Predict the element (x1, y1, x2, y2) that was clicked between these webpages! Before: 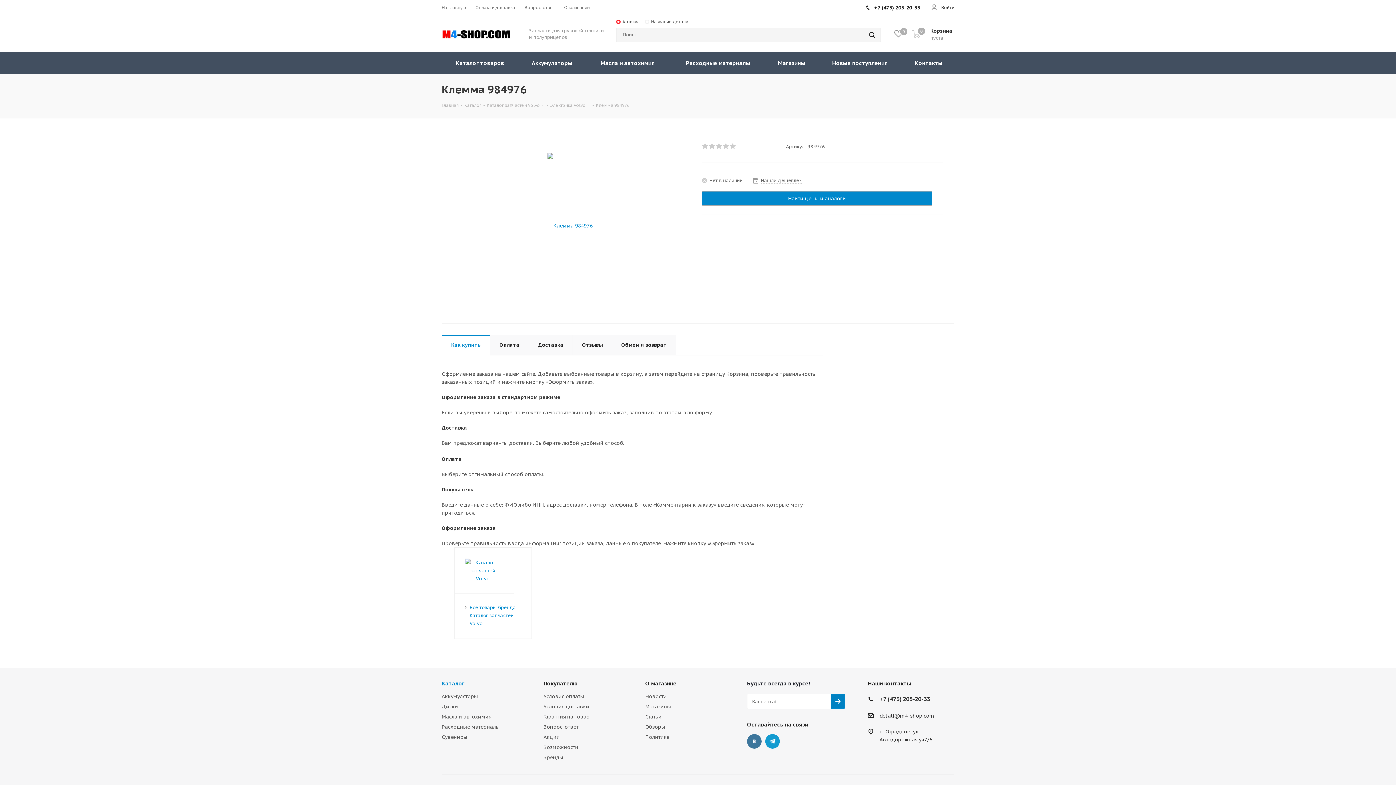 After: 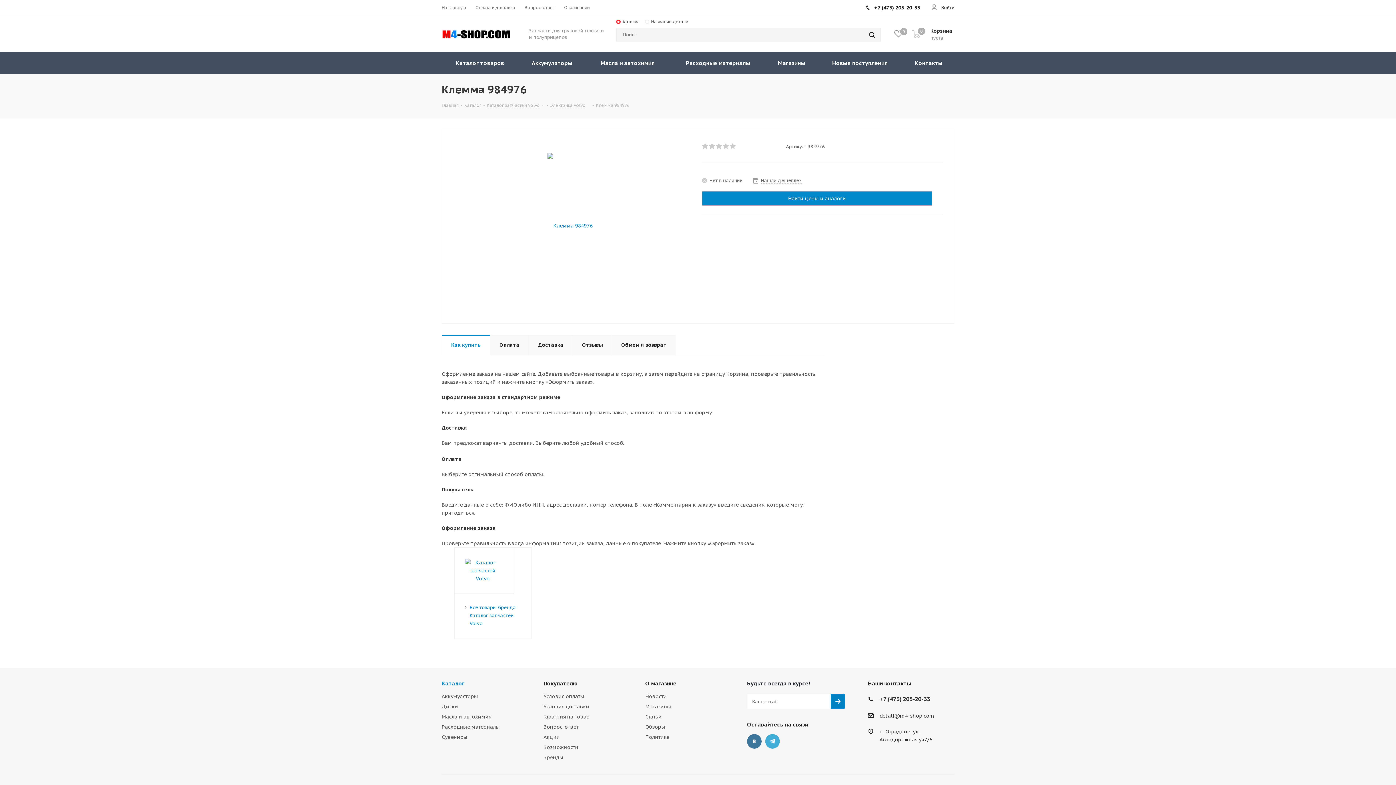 Action: bbox: (765, 734, 780, 749) label: Telegram